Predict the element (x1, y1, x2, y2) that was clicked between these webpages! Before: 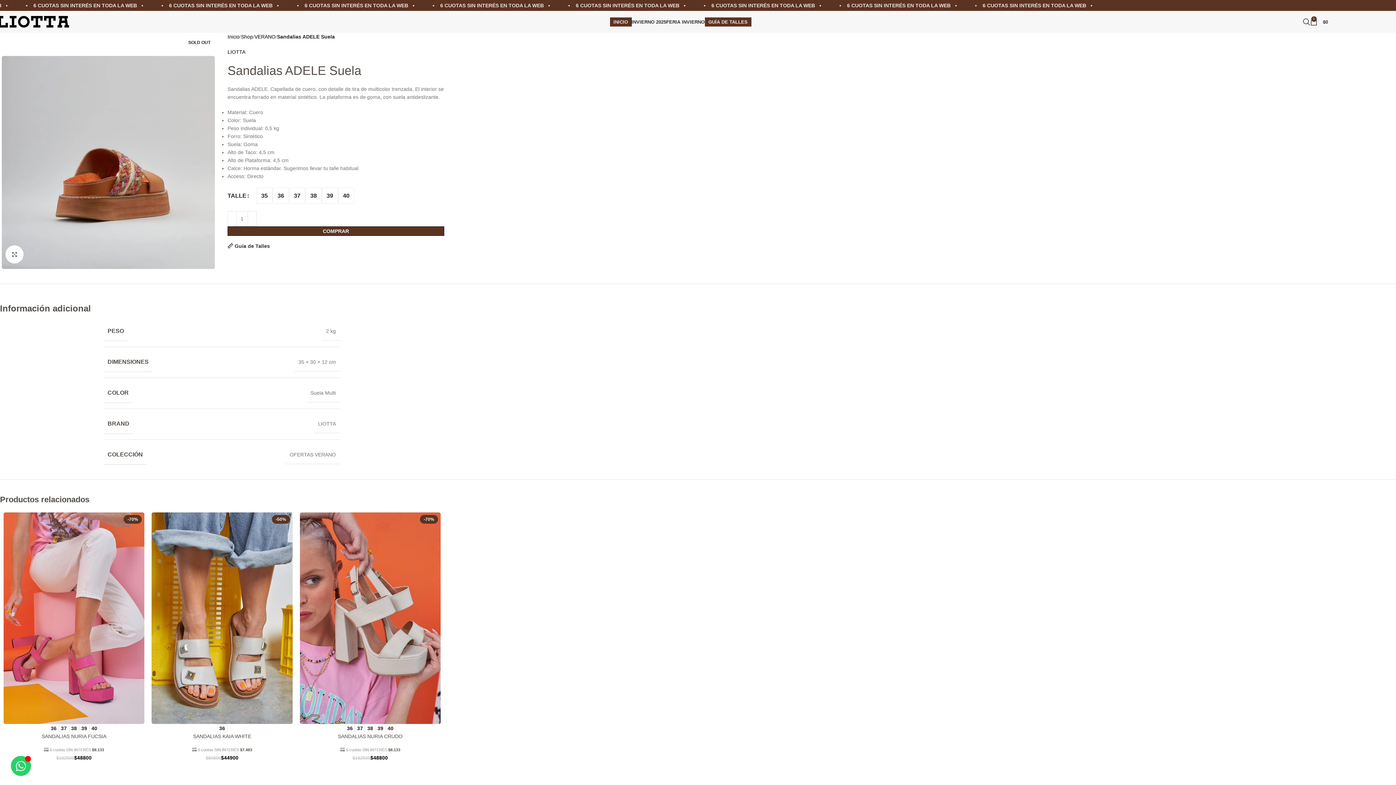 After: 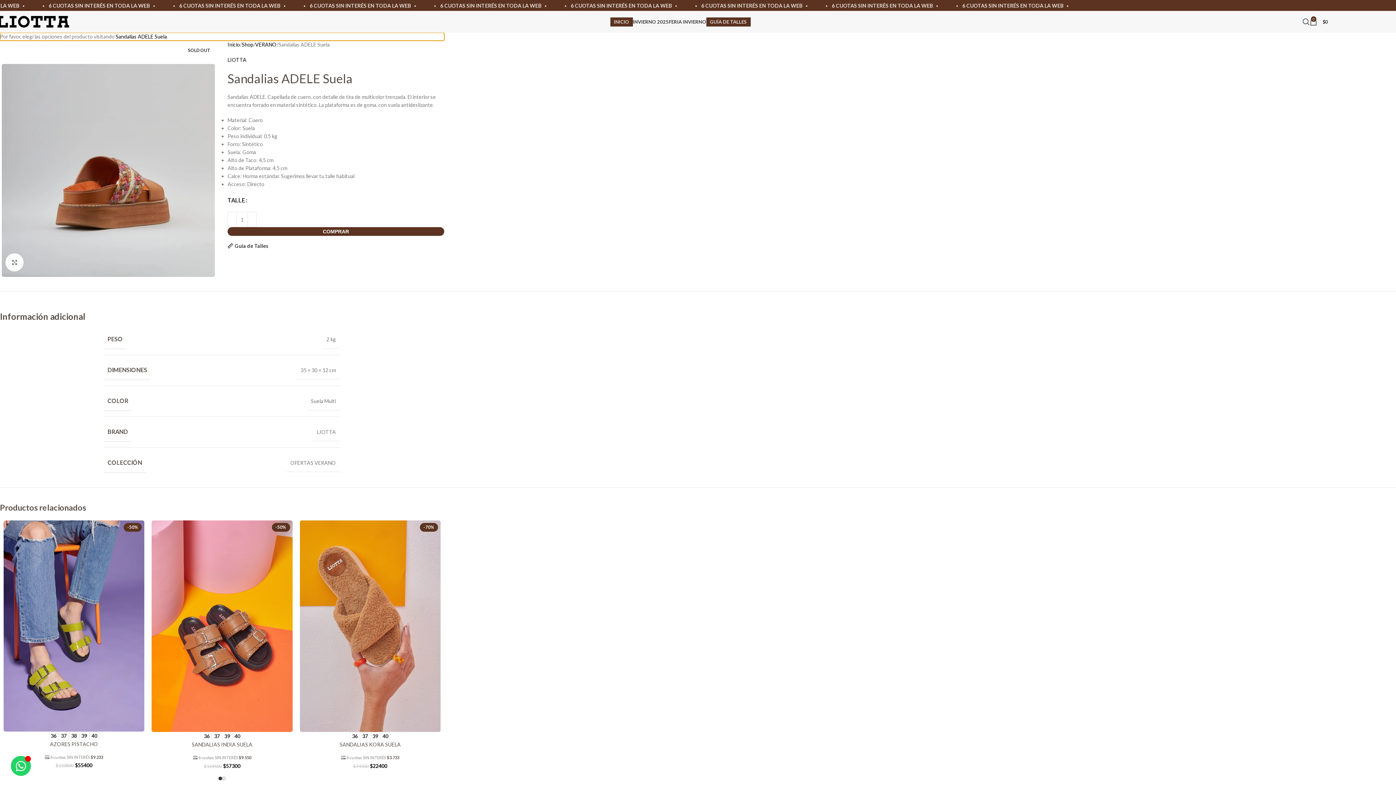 Action: bbox: (227, 226, 444, 236) label: COMPRAR